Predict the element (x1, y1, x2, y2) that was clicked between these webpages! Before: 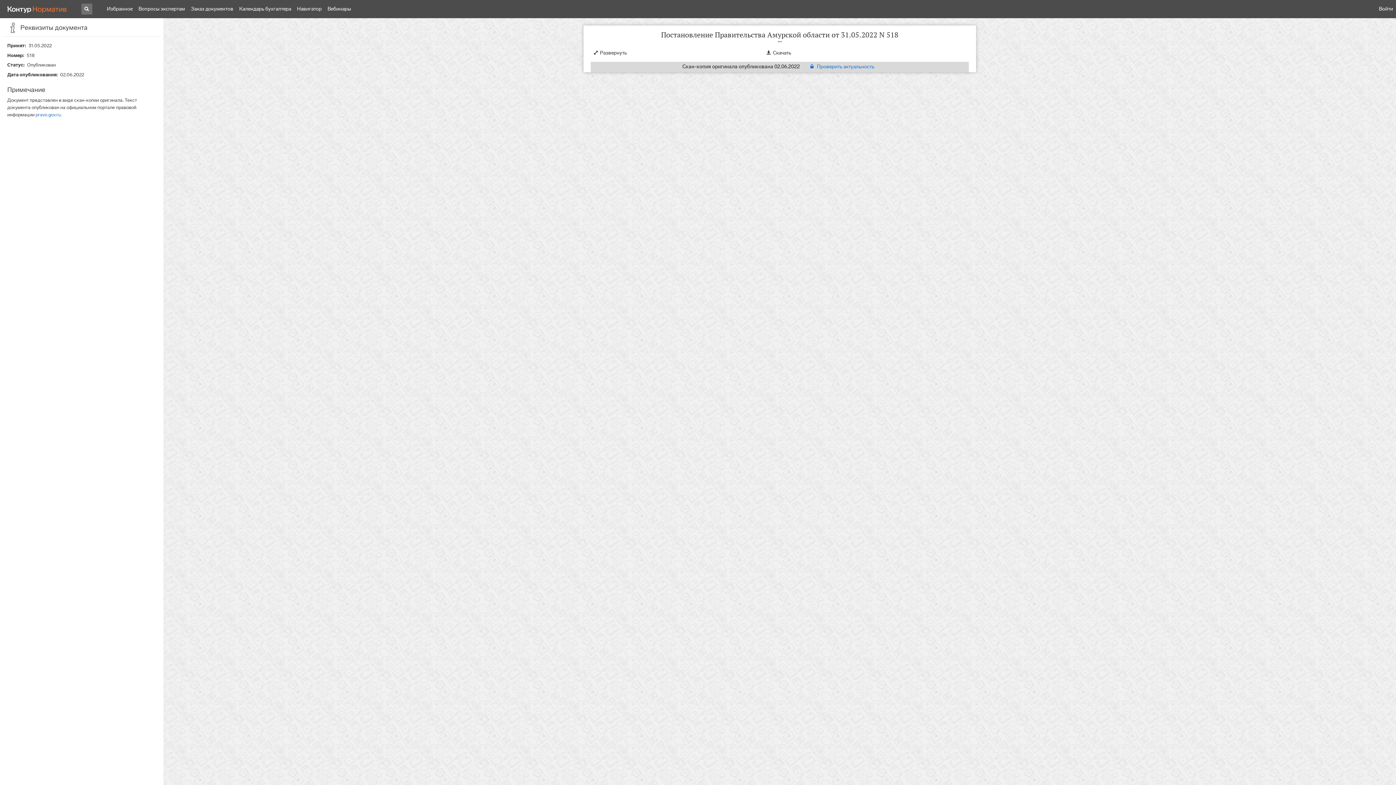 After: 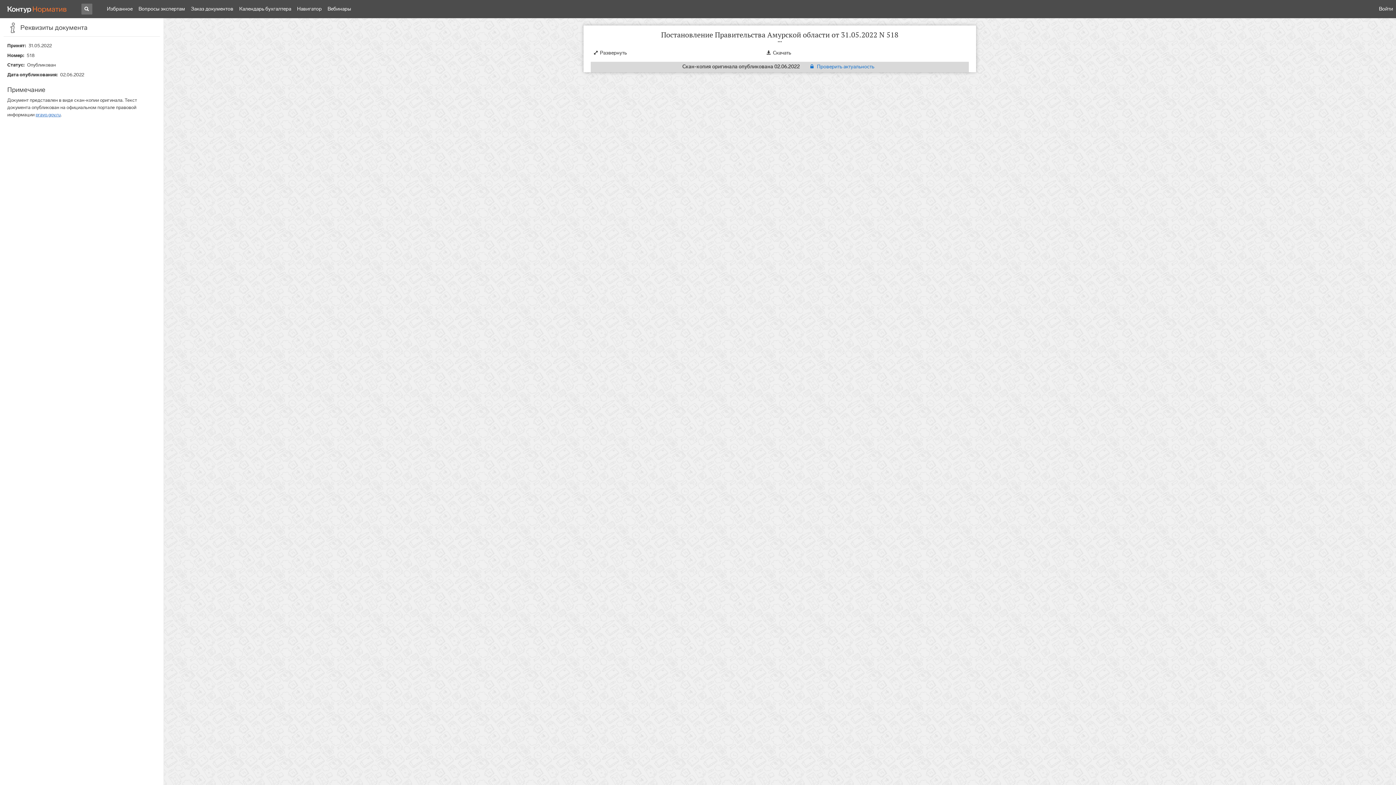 Action: bbox: (35, 111, 60, 117) label: pravo.gov.ru